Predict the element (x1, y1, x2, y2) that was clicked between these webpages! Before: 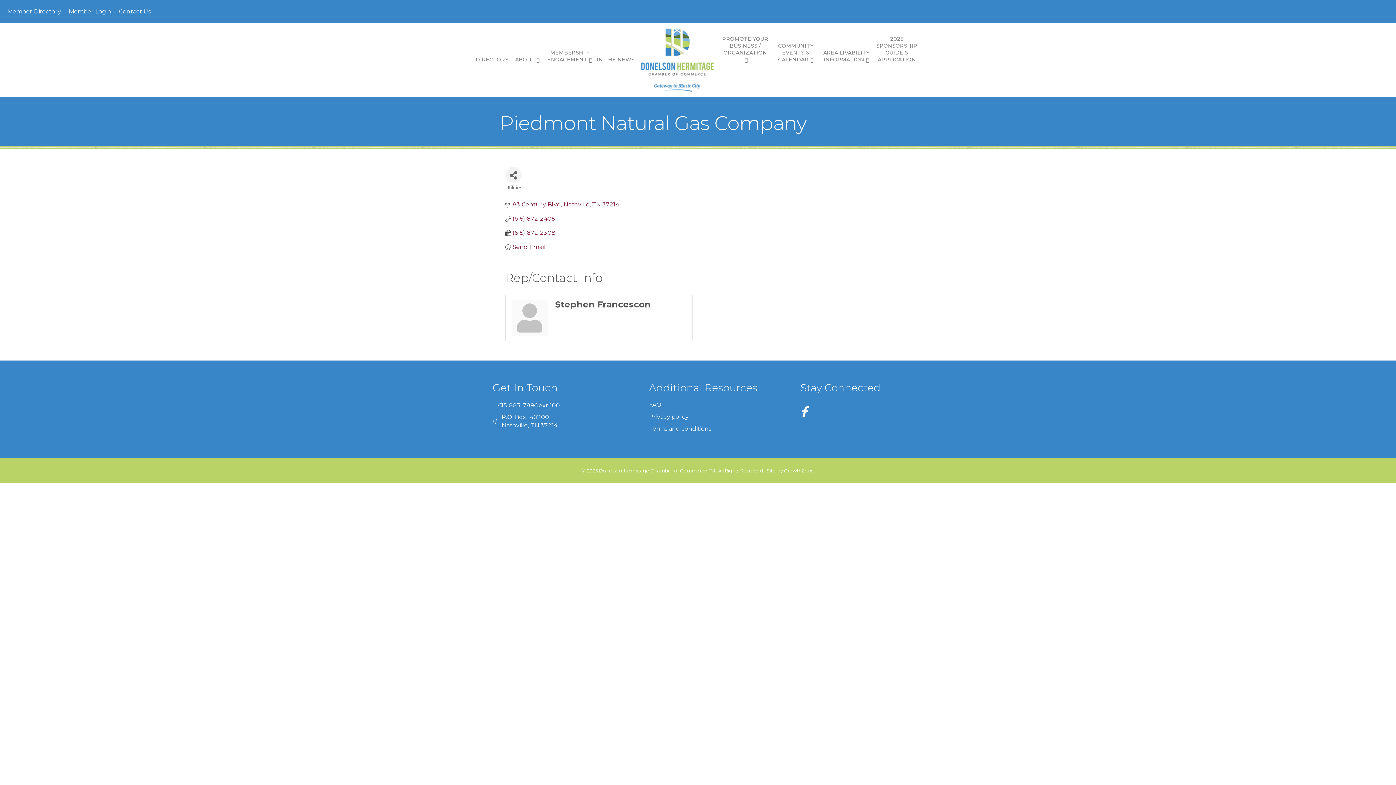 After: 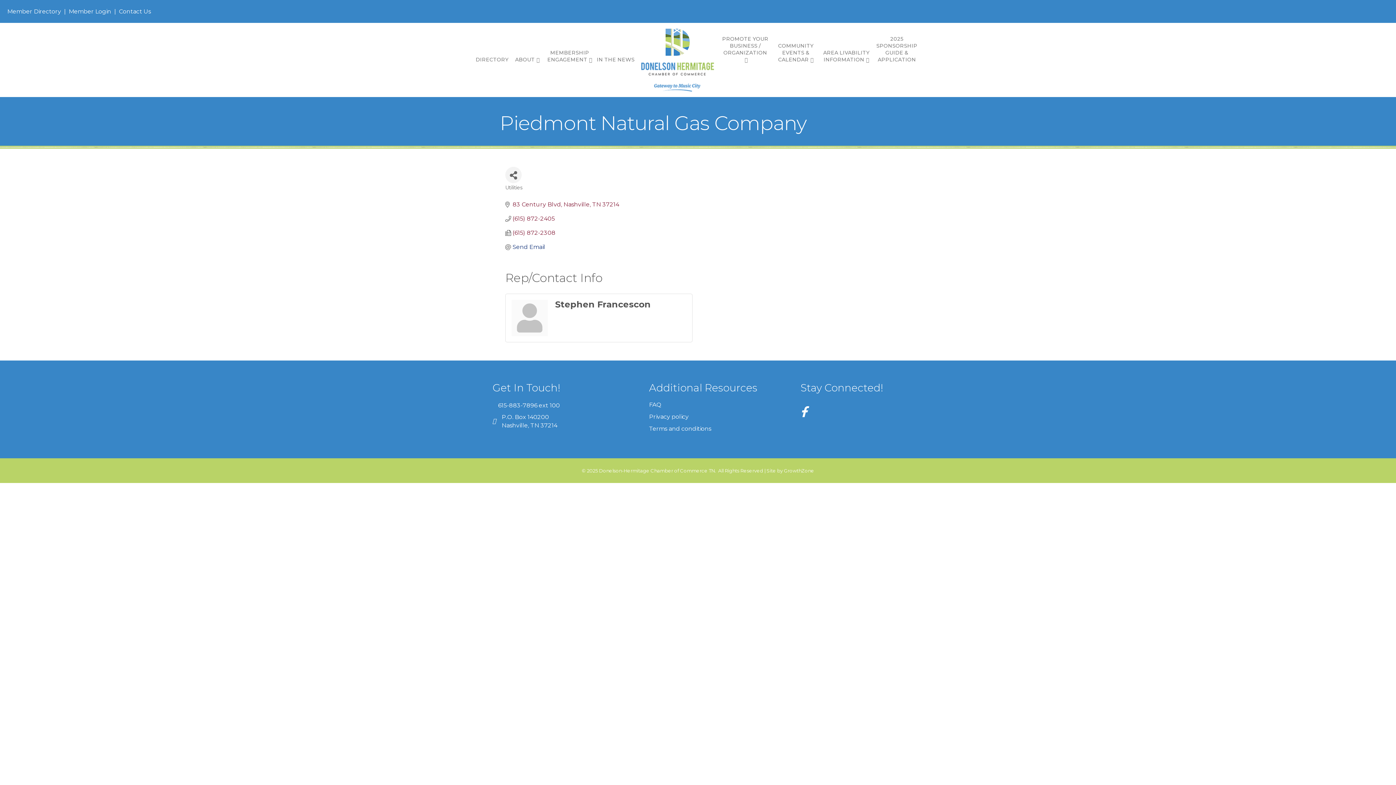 Action: bbox: (512, 243, 545, 250) label: Send Email